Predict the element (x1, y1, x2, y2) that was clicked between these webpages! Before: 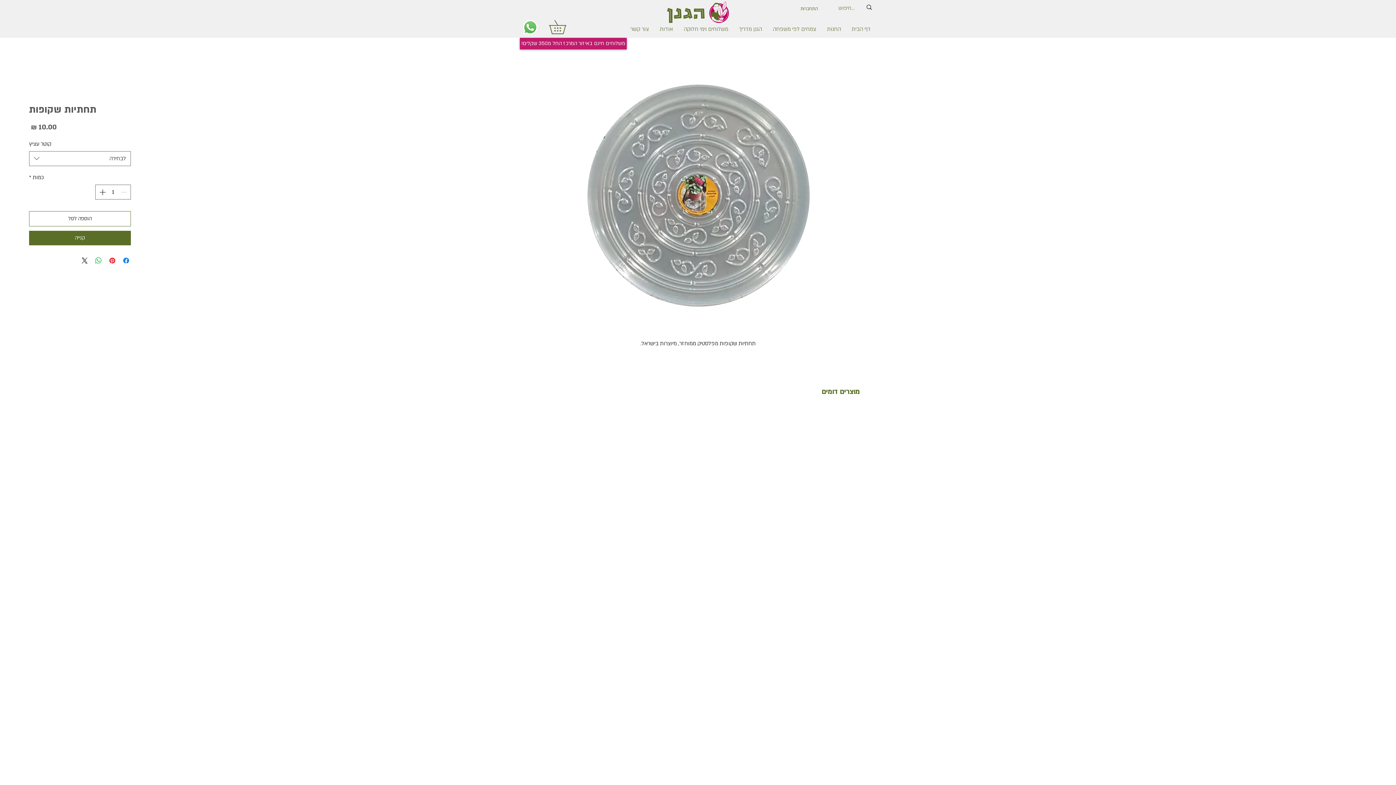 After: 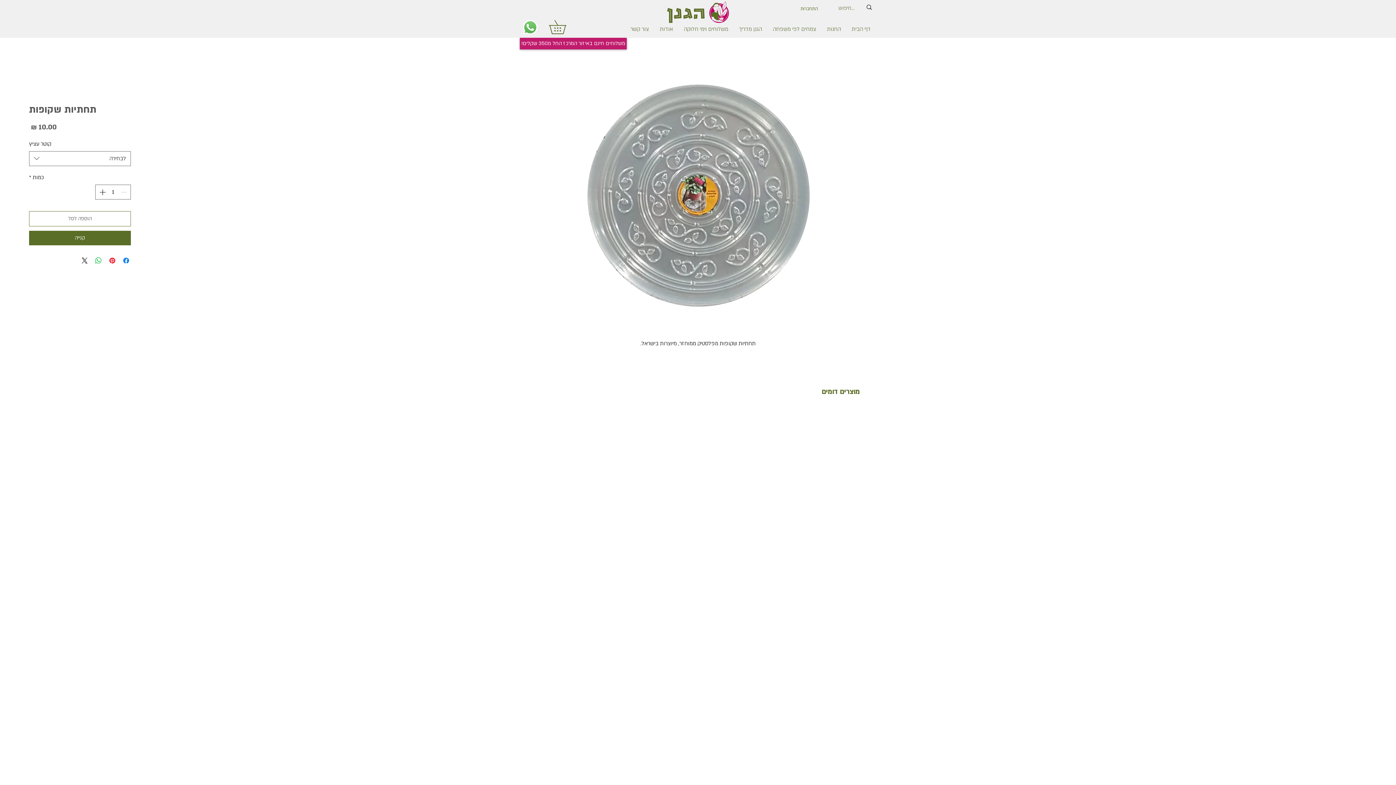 Action: label: הוספה לסל bbox: (29, 211, 130, 226)